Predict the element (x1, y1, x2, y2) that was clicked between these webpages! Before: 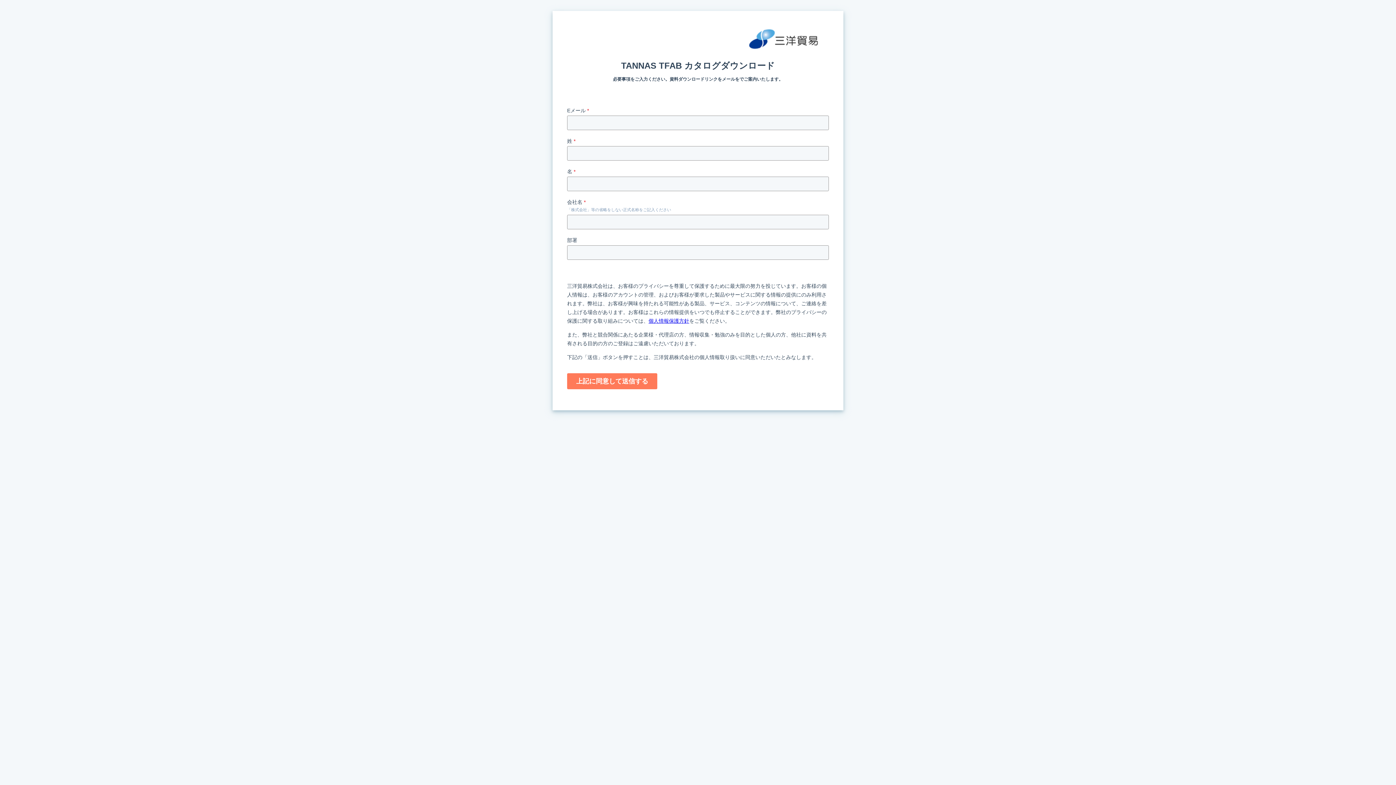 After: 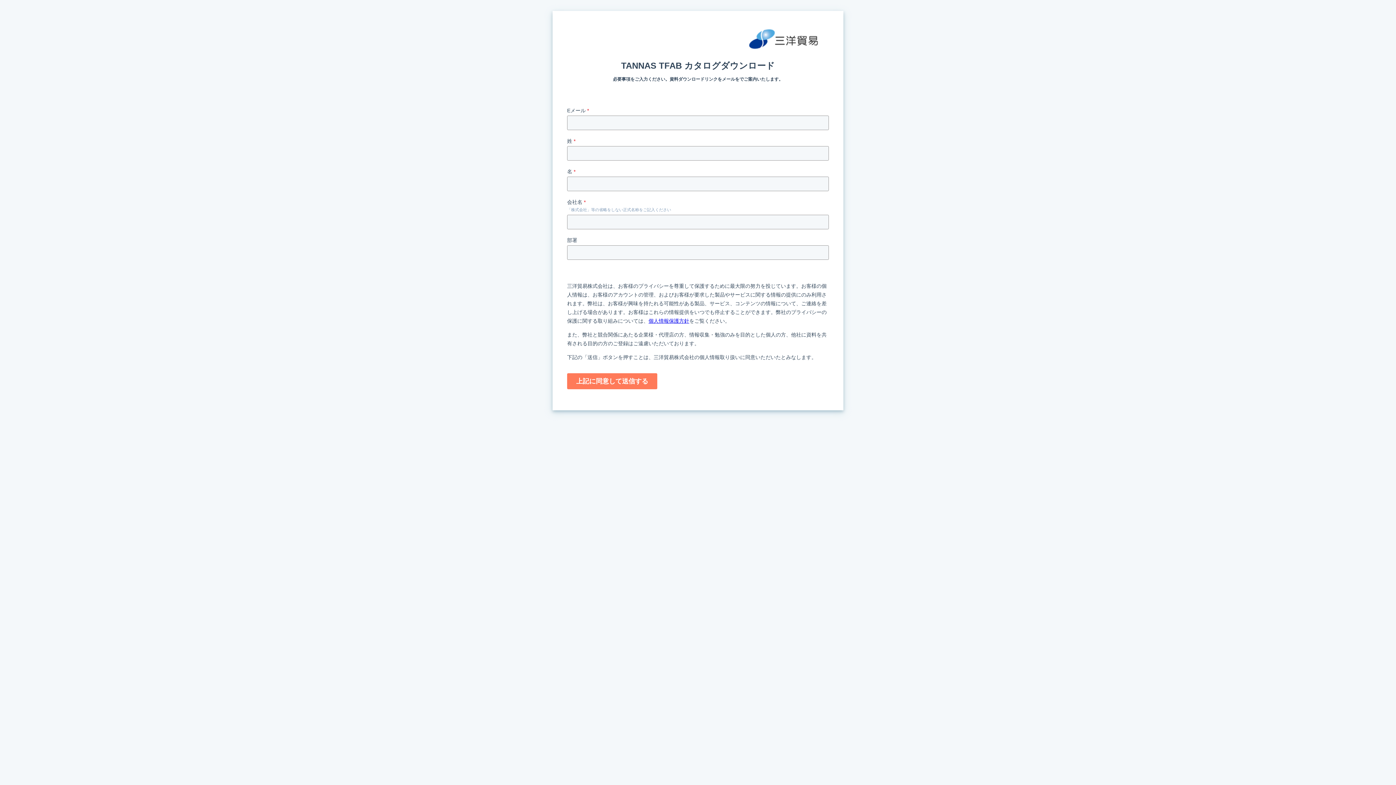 Action: label: 個人情報保護方針 bbox: (648, 318, 689, 323)